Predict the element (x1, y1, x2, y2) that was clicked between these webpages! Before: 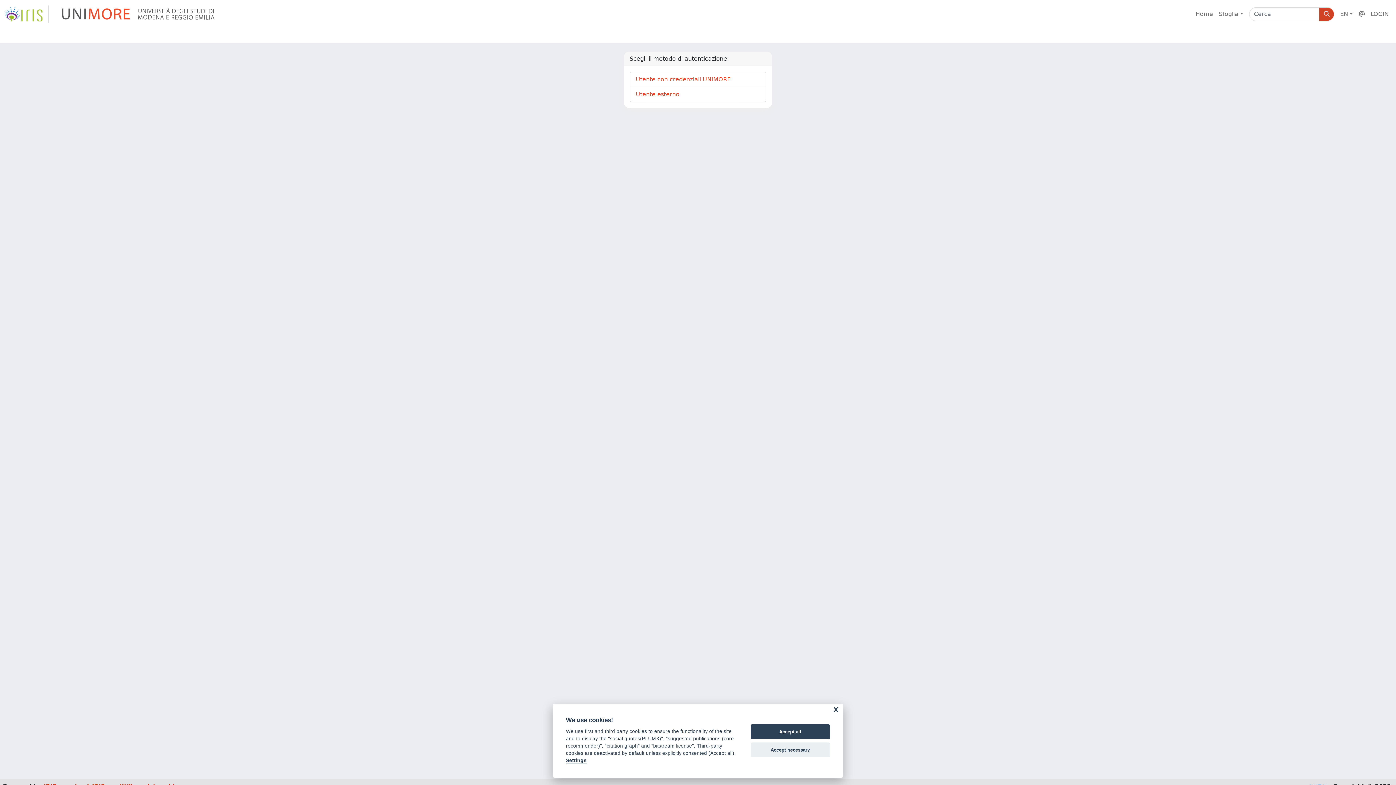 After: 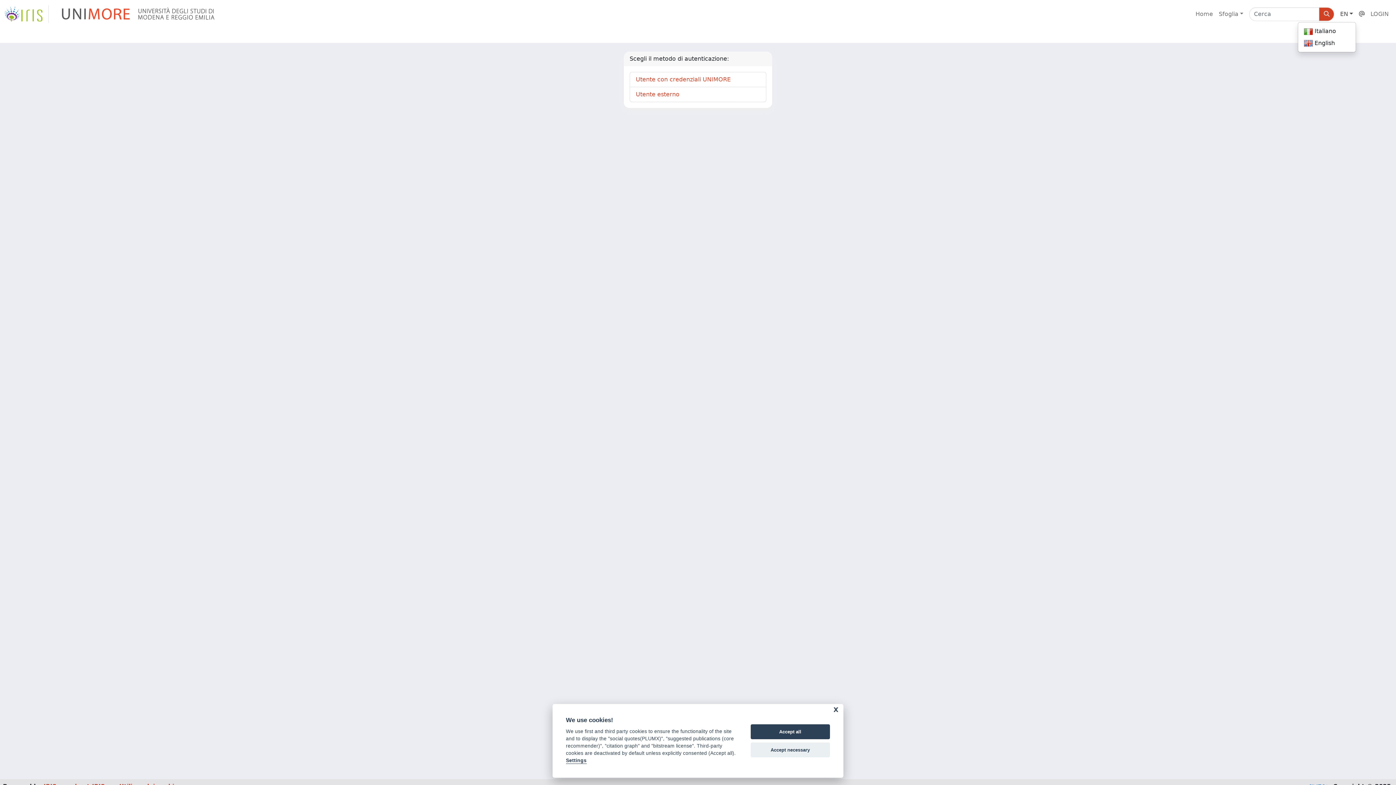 Action: bbox: (1337, 6, 1356, 21) label: EN